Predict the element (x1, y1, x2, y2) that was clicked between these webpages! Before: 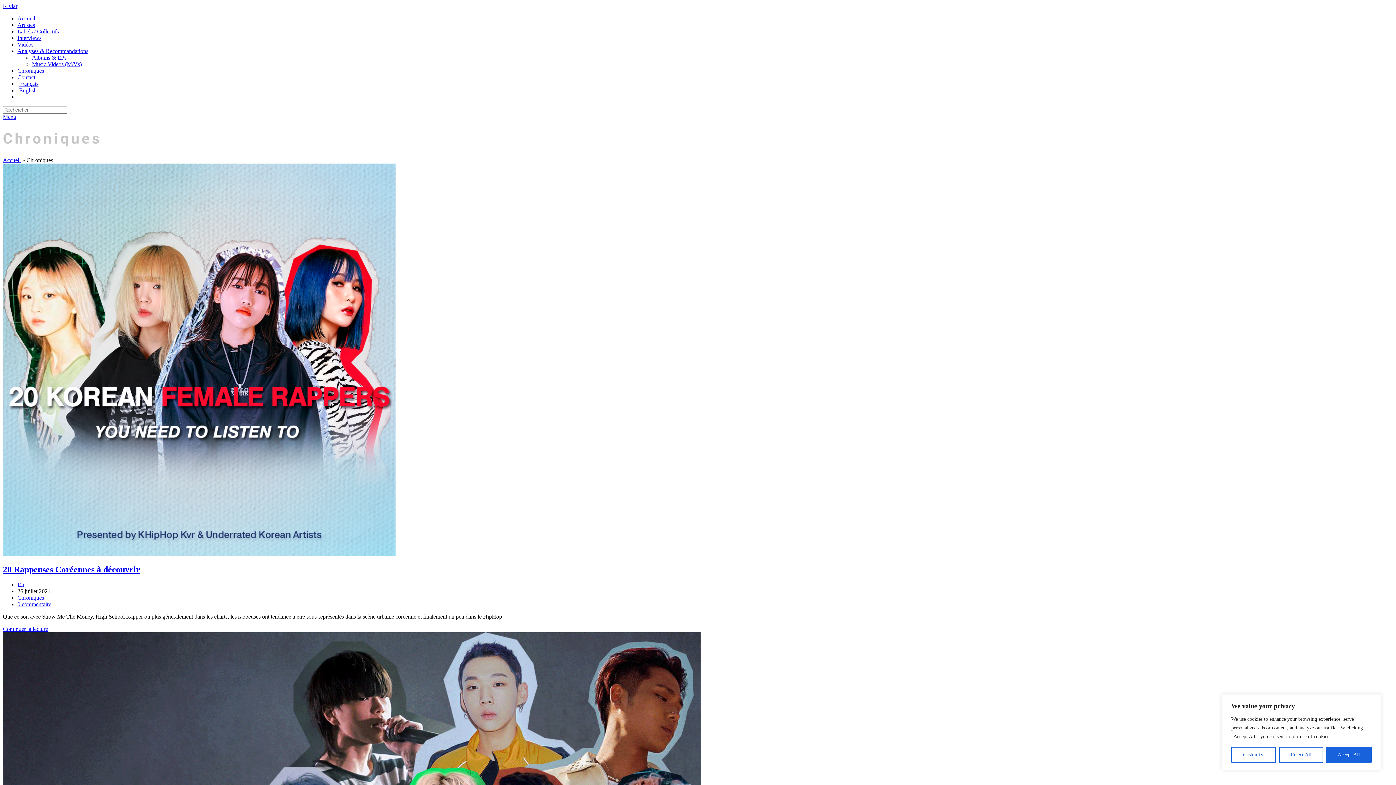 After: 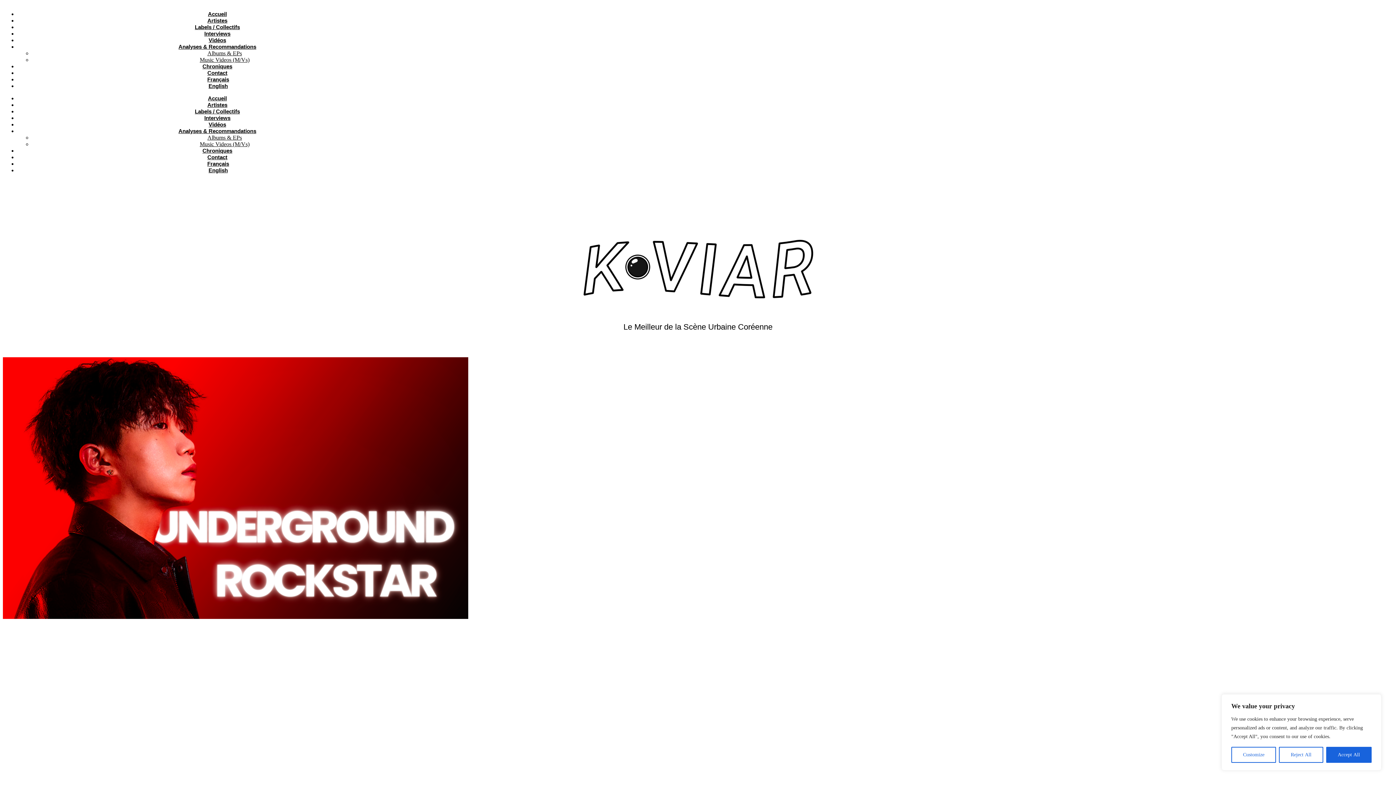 Action: label: Accueil bbox: (17, 15, 35, 21)